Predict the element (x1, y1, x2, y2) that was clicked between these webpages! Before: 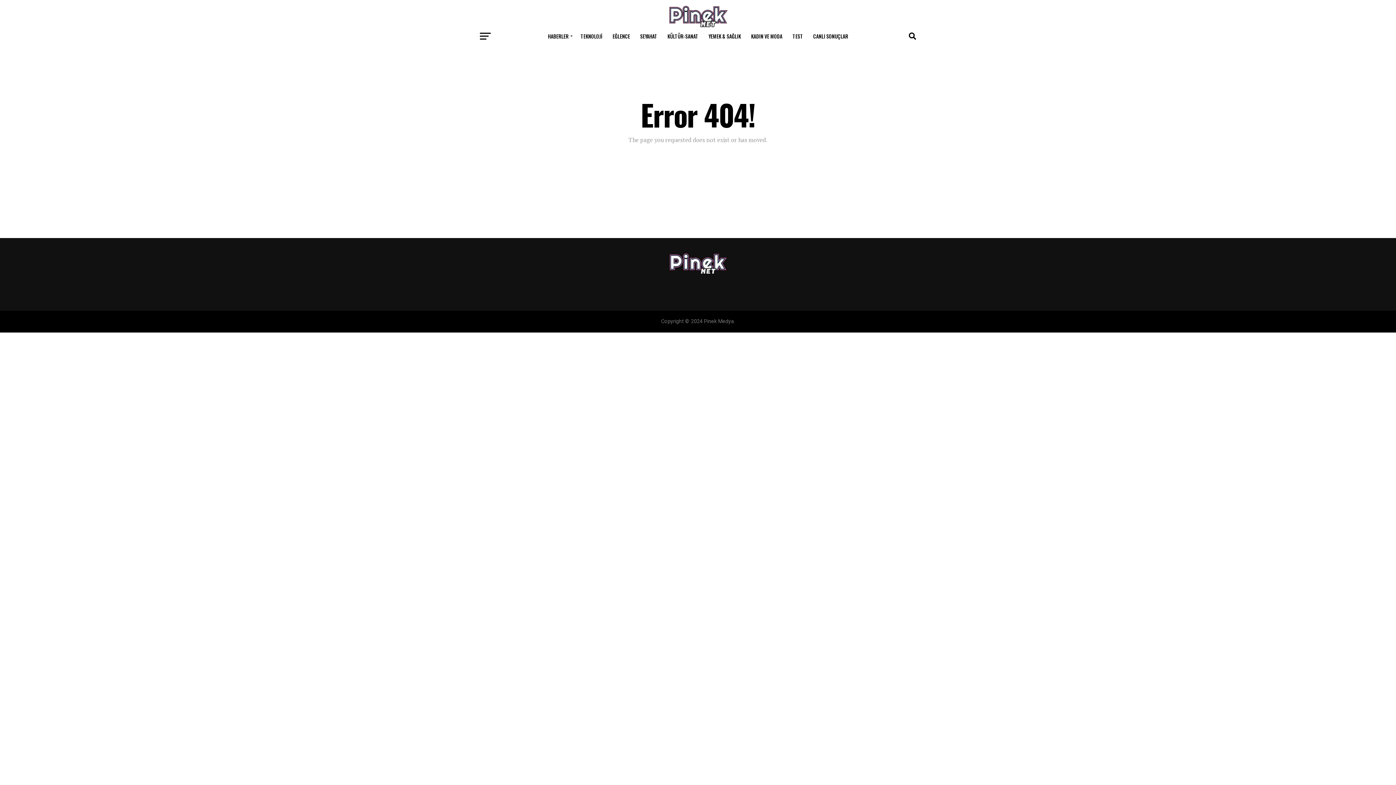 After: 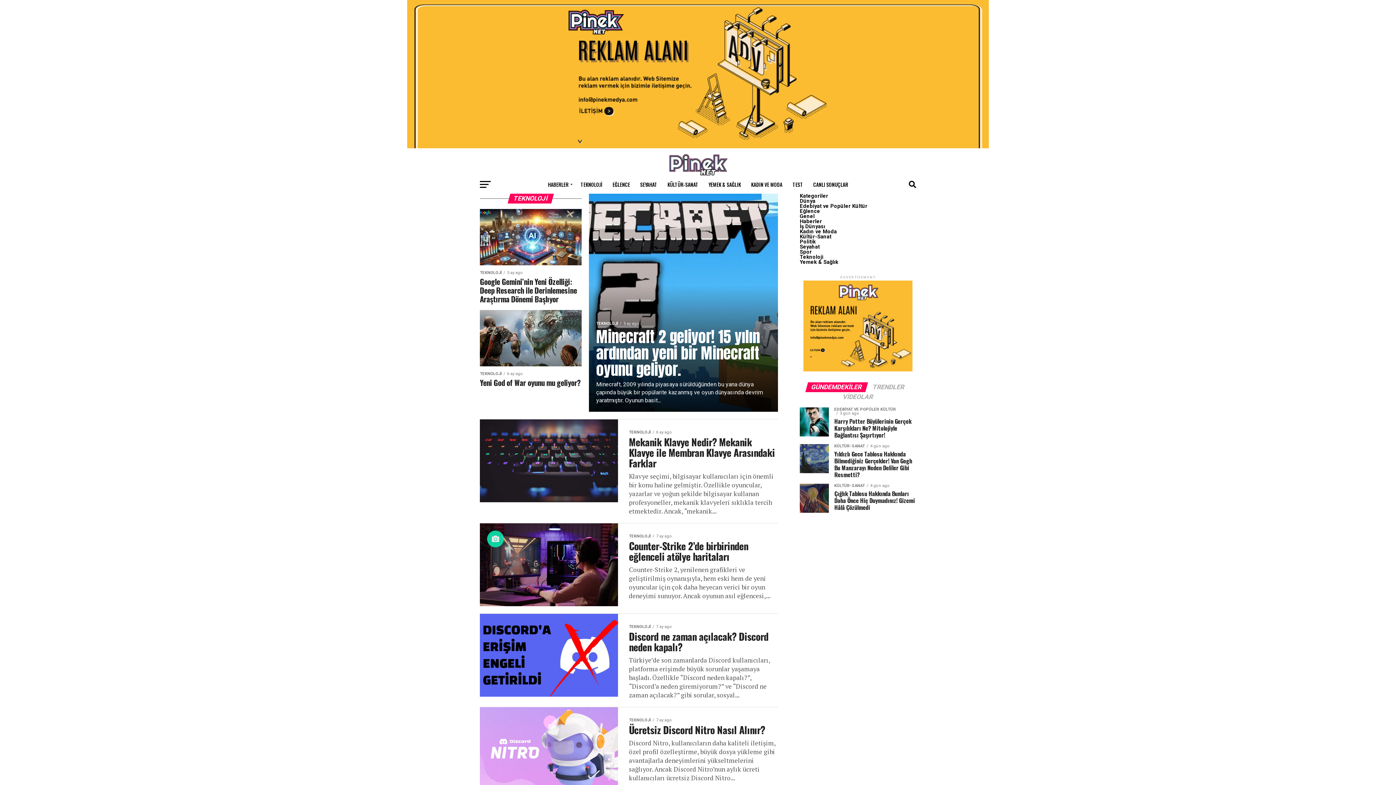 Action: bbox: (576, 27, 606, 45) label: TEKNOLOJİ